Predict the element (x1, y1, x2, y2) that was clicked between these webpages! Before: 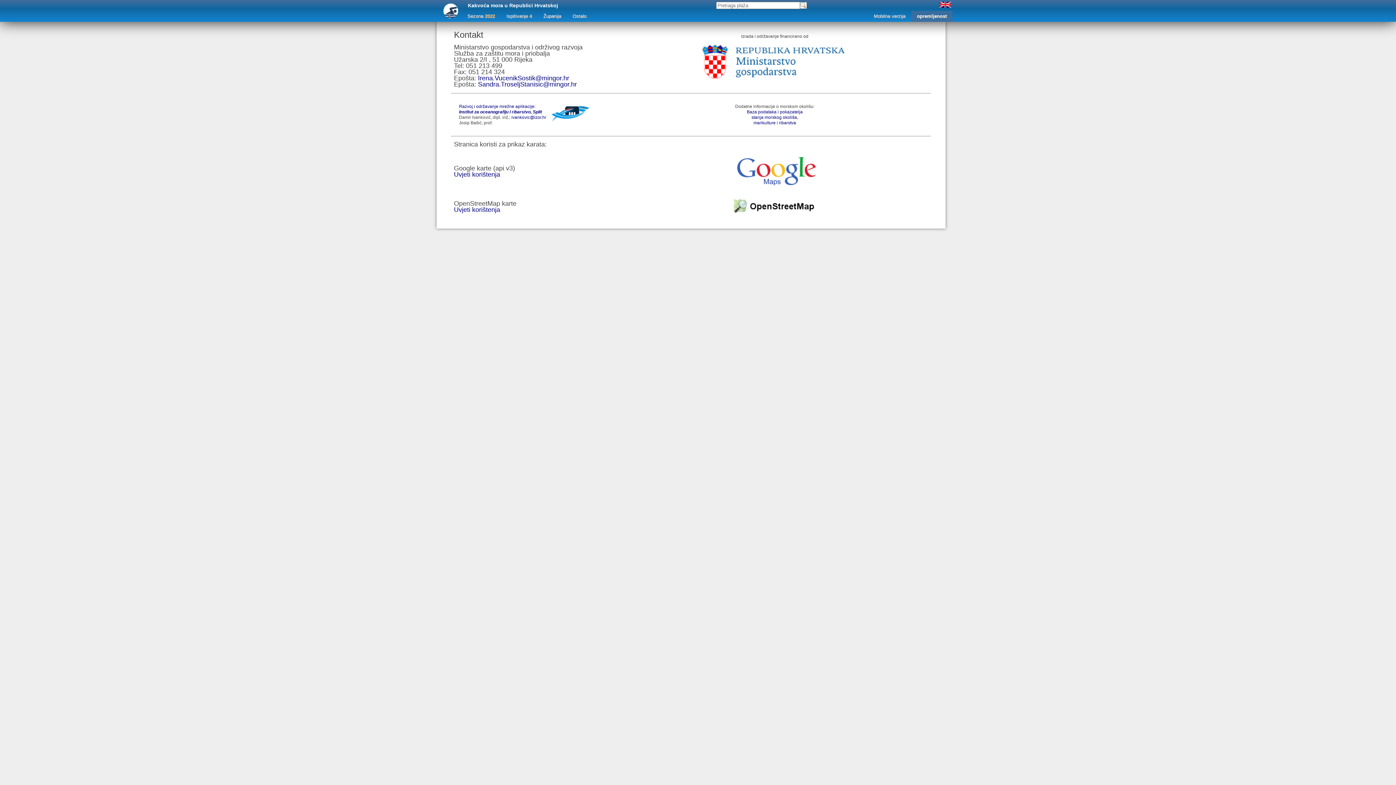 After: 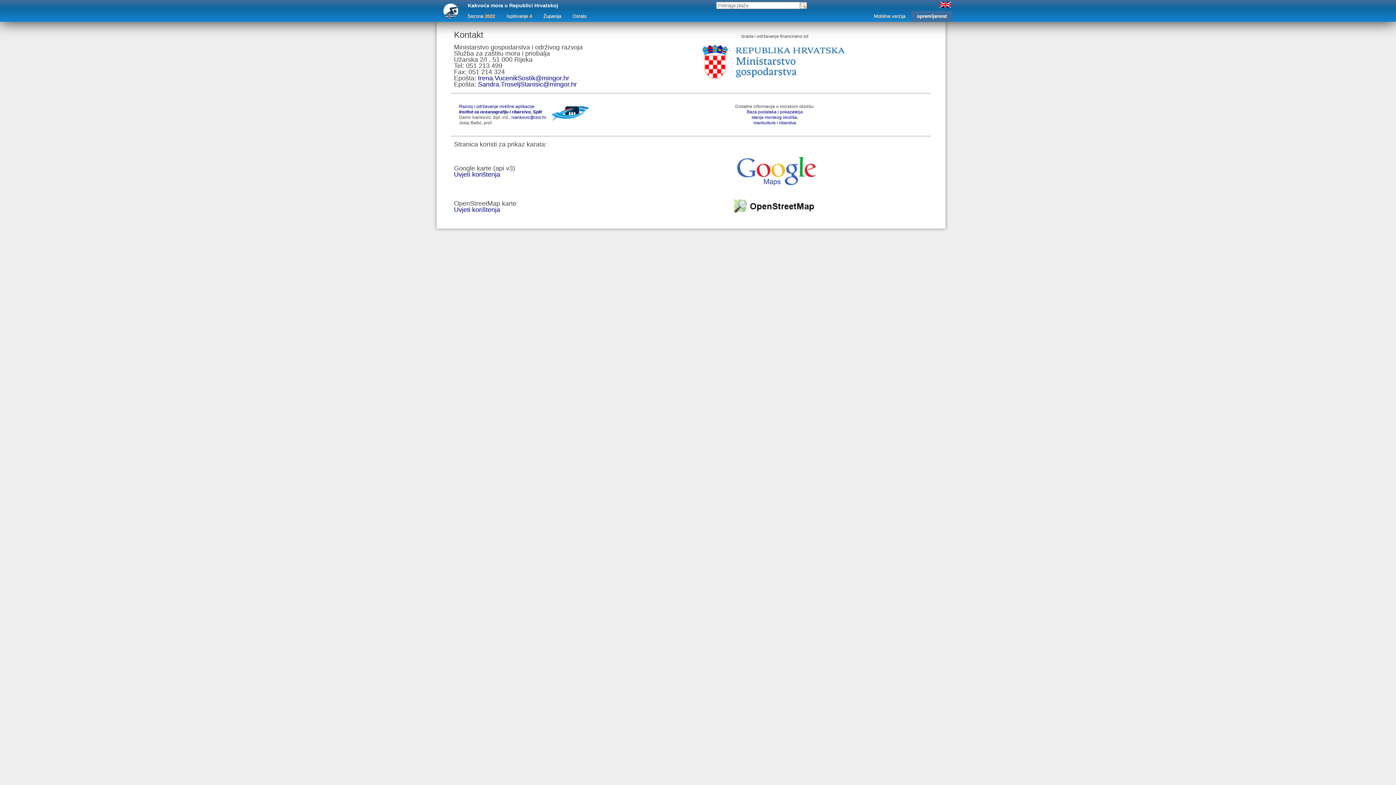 Action: bbox: (459, 104, 542, 114) label: Razvoj i održavanje mrežne aplikacije:
Institut za oceanografiju i ribarstvo, Split